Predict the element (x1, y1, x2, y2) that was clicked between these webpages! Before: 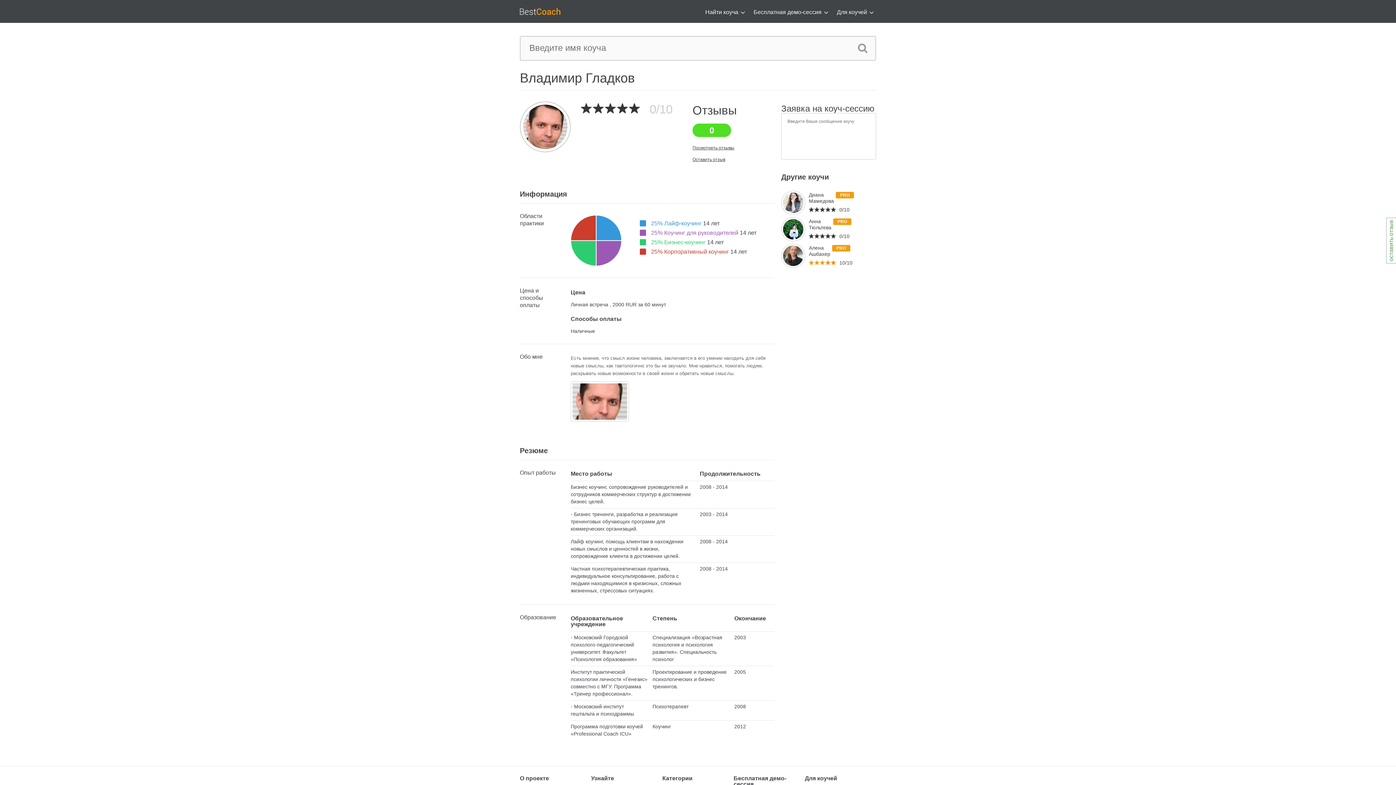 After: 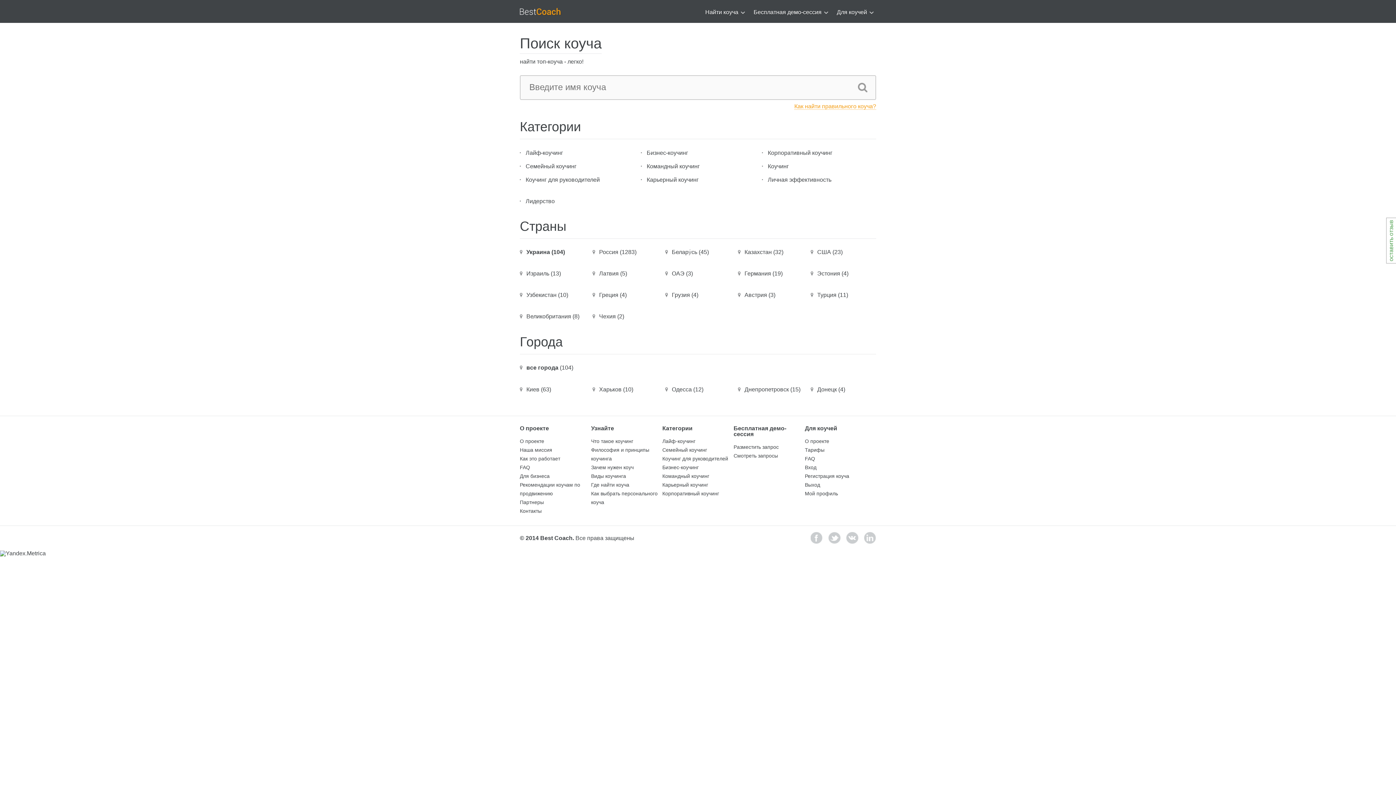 Action: label: Найти коуча bbox: (701, 3, 747, 21)